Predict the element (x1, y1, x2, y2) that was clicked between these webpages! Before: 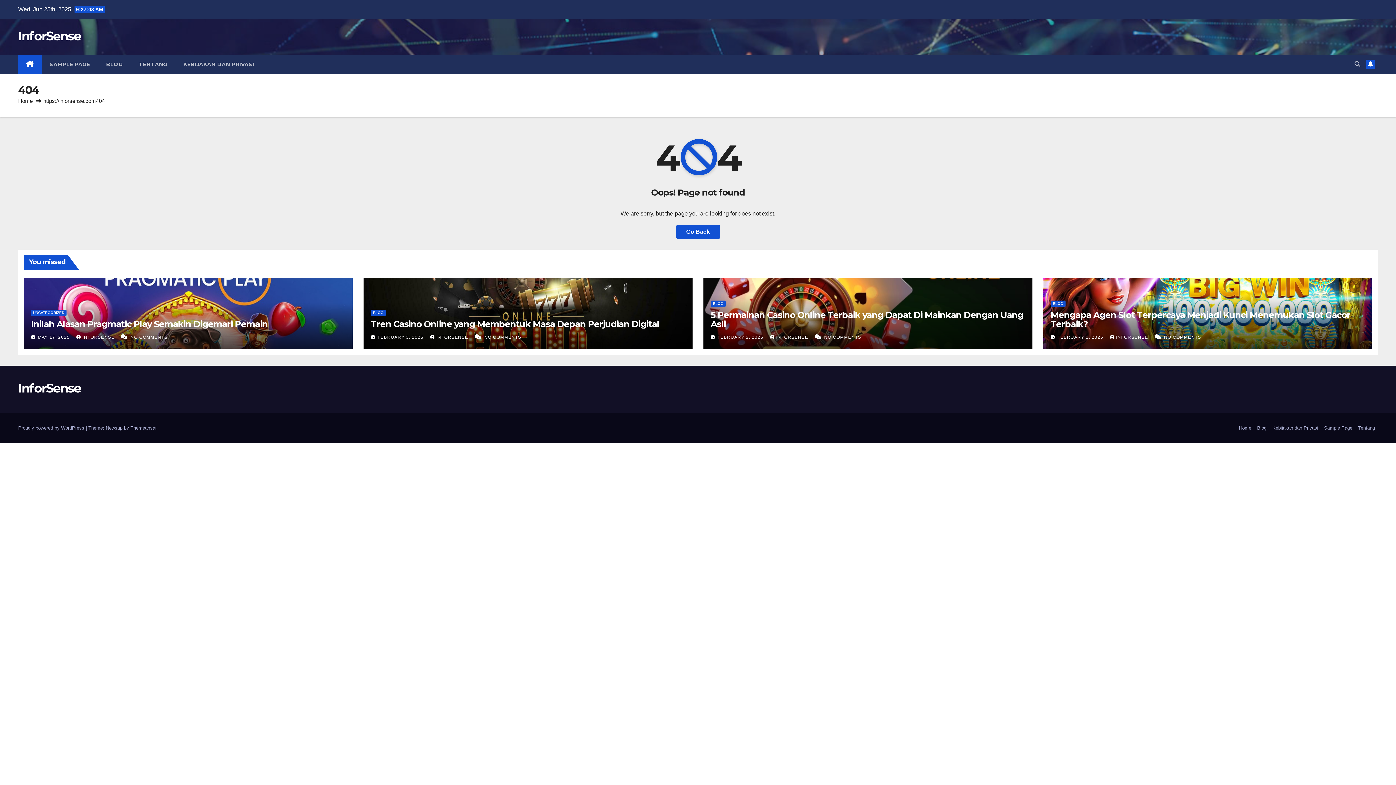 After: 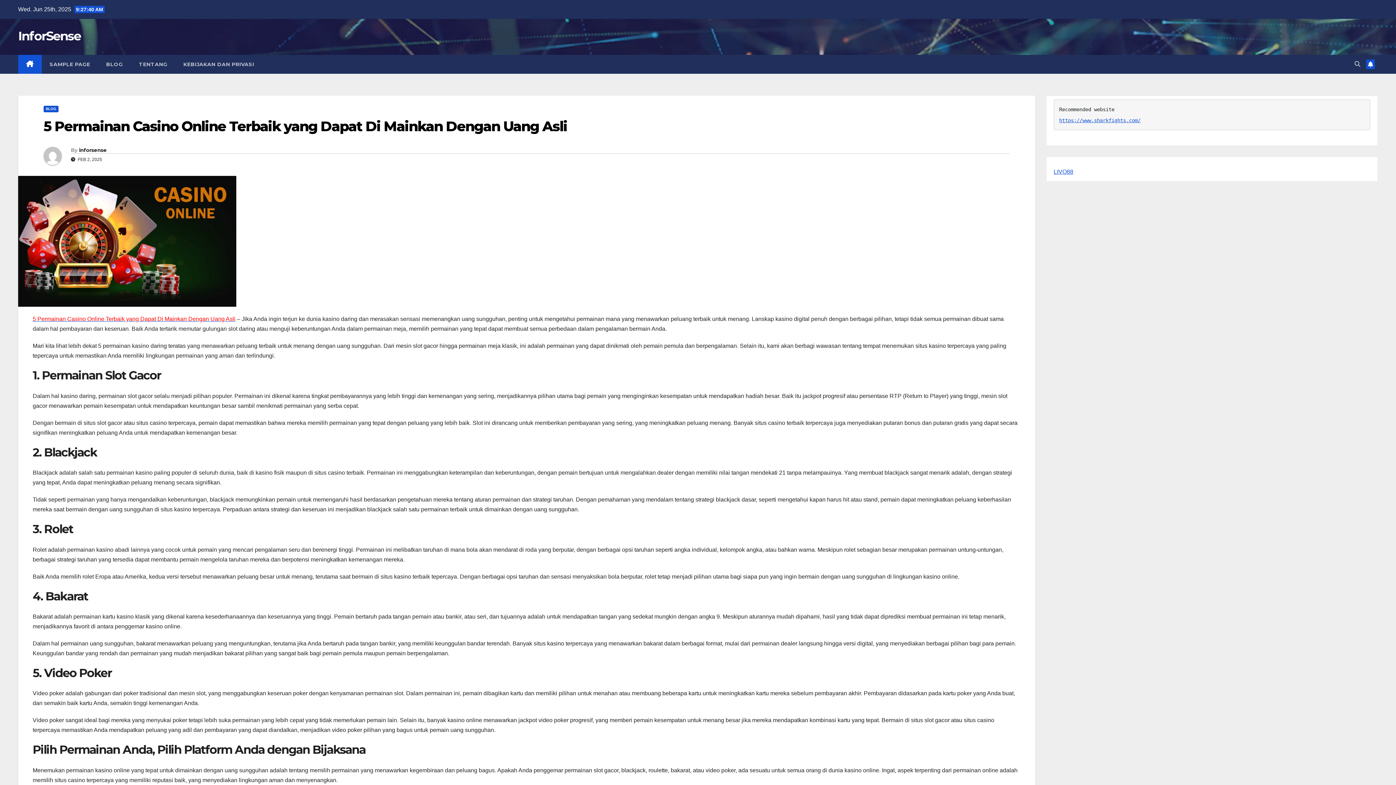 Action: label: 5 Permainan Casino Online Terbaik yang Dapat Di Mainkan Dengan Uang Asli bbox: (710, 309, 1023, 329)